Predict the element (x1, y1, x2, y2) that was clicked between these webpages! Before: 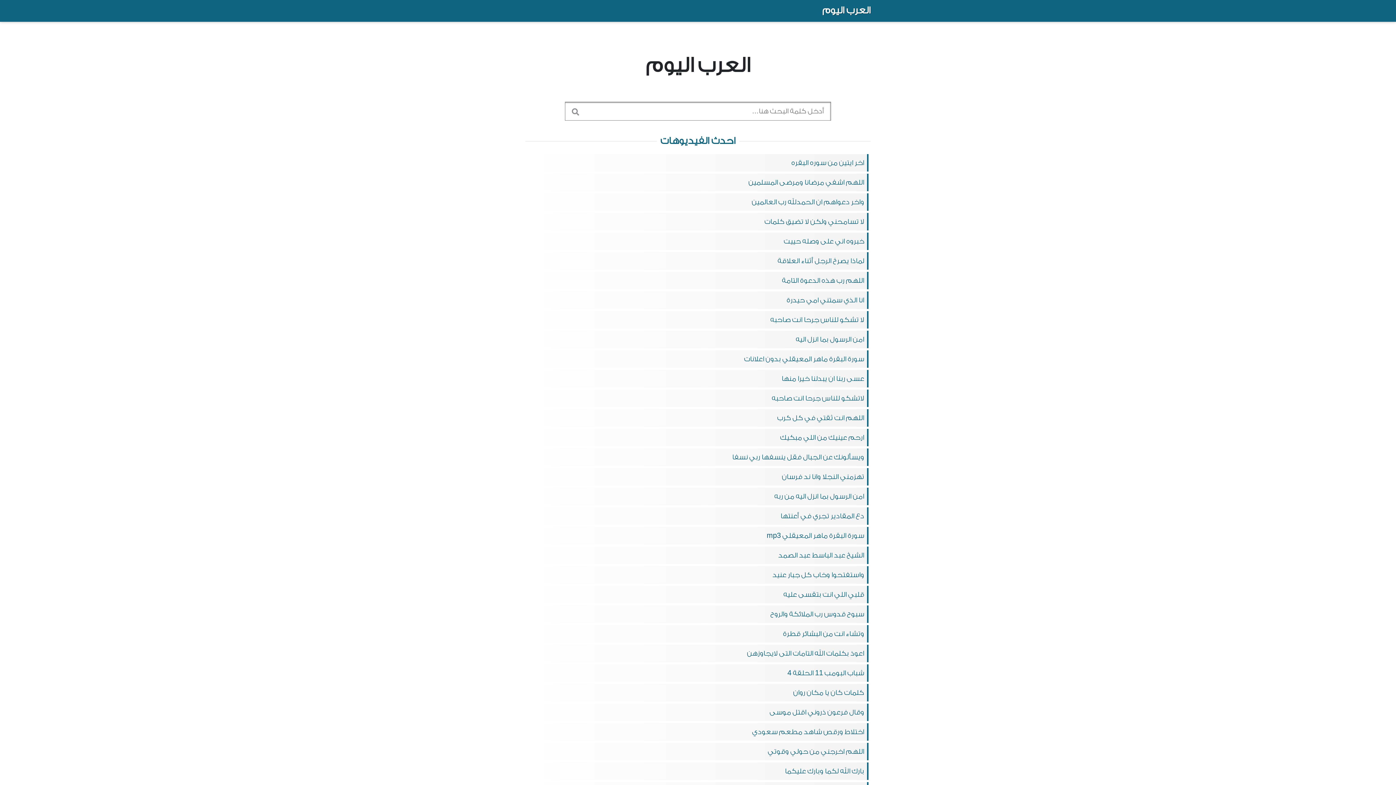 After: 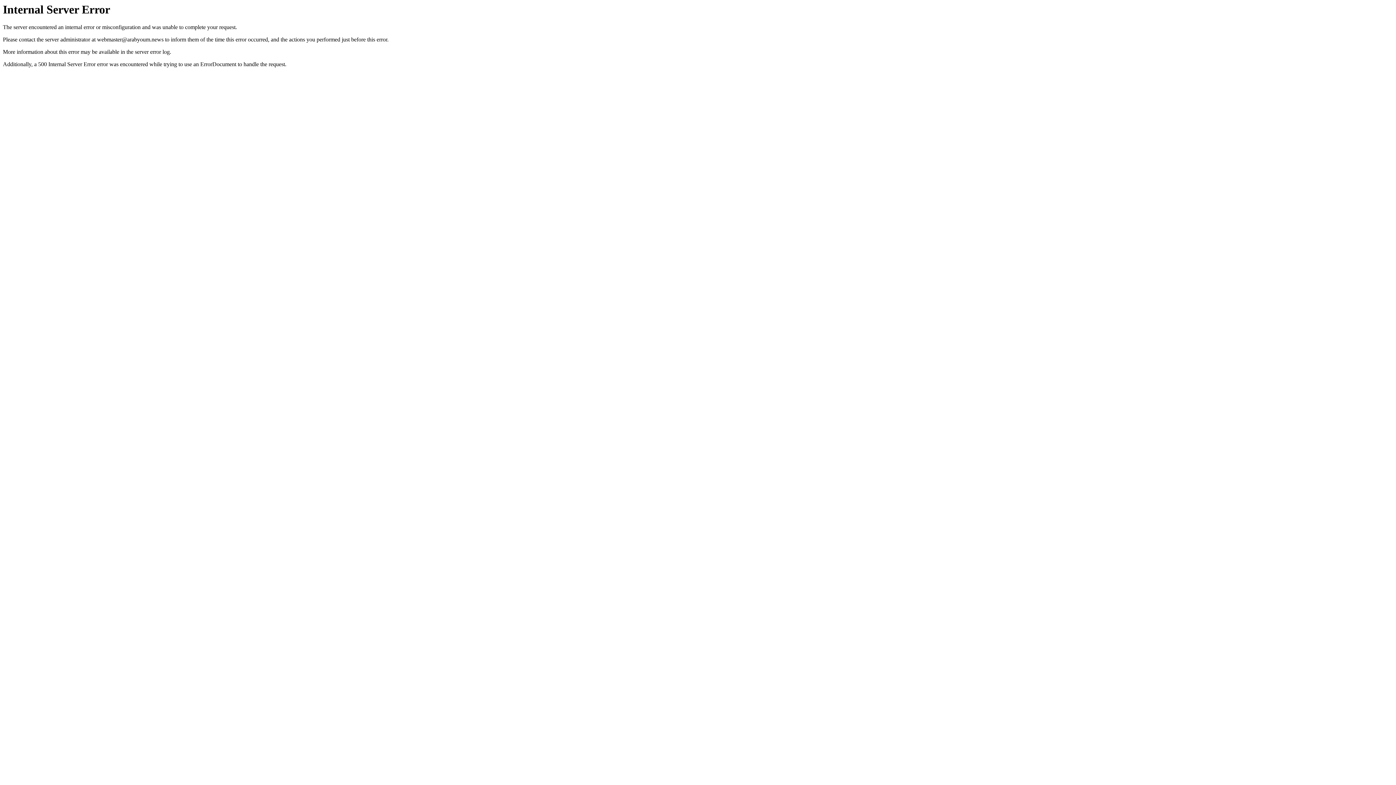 Action: bbox: (525, 429, 870, 446) label: ارحم عينيك من اللي مبكيك